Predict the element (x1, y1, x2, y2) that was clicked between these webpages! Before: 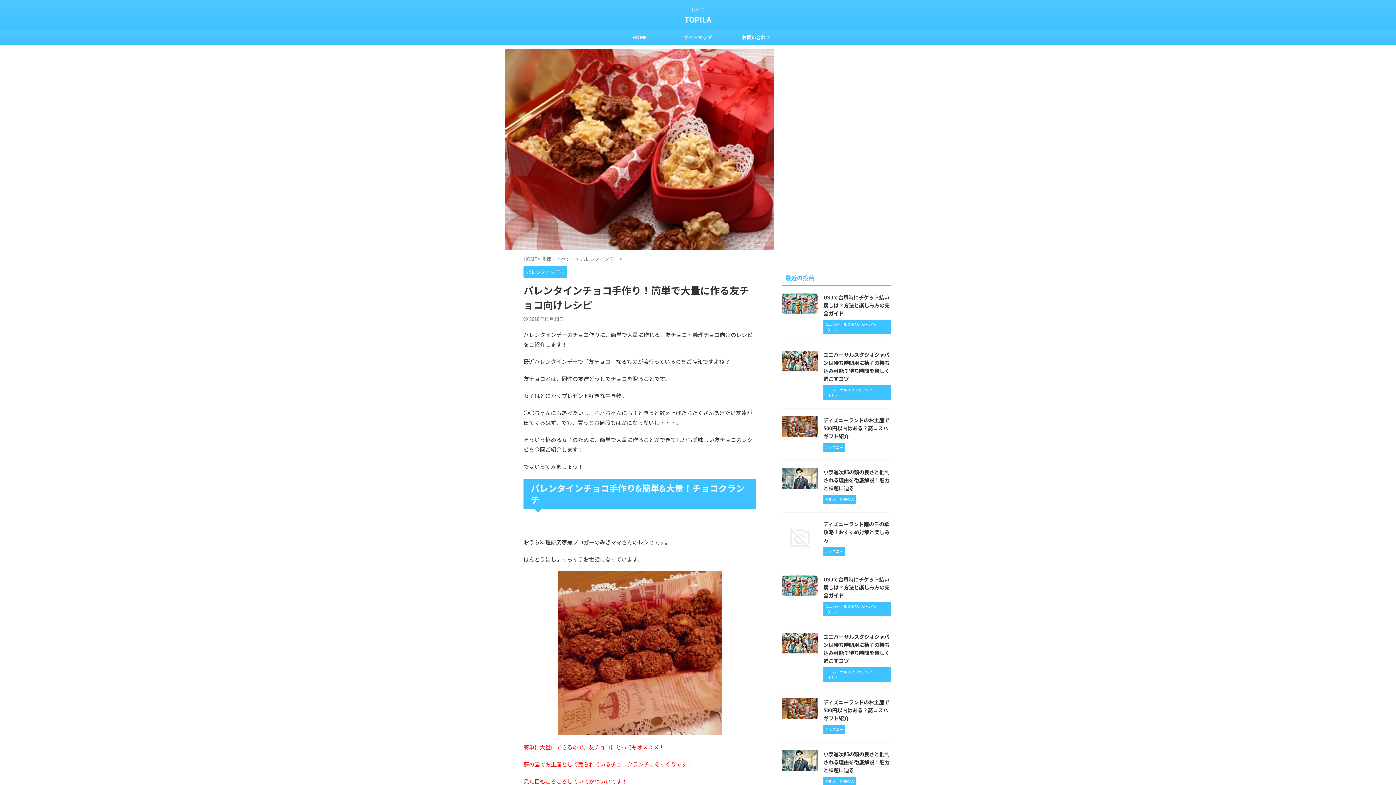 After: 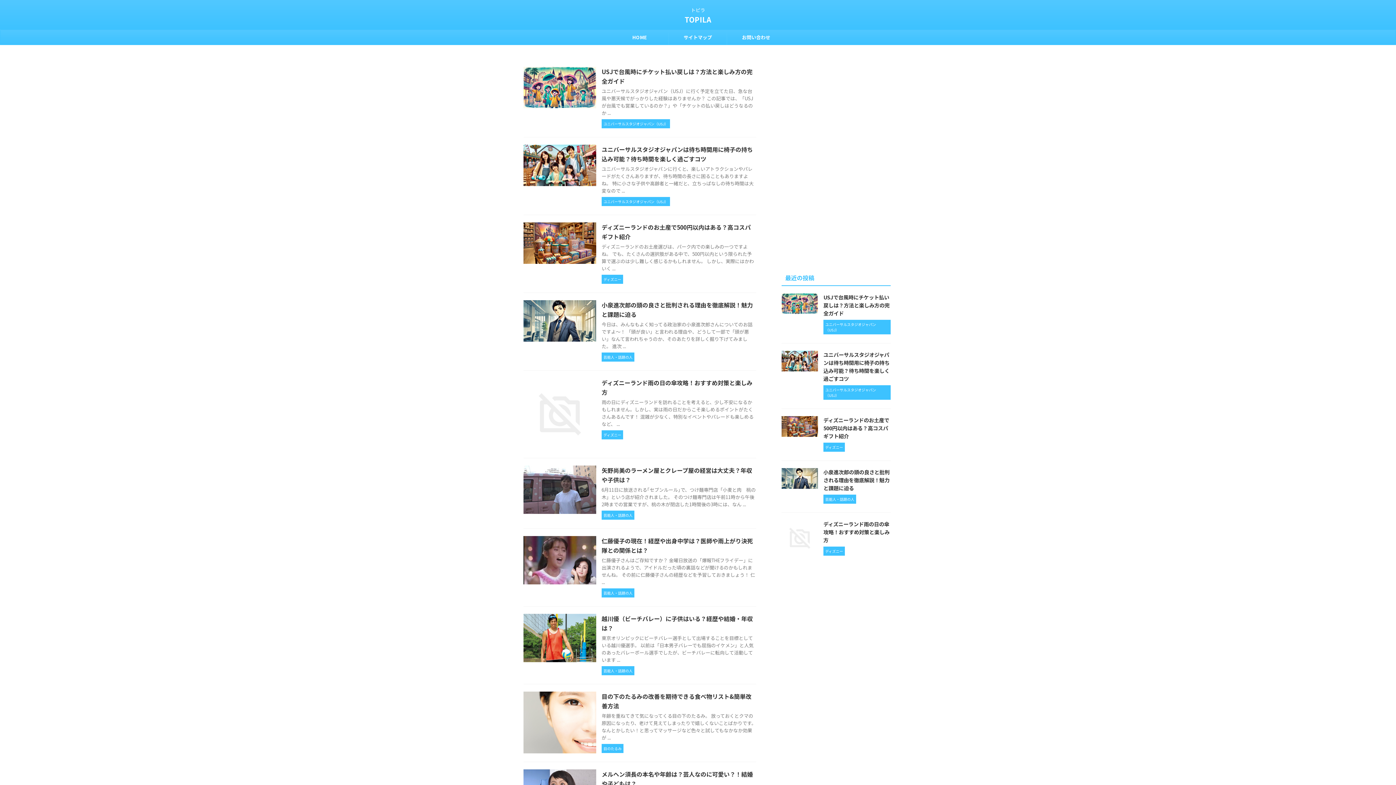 Action: bbox: (684, 14, 711, 24) label: TOPILA